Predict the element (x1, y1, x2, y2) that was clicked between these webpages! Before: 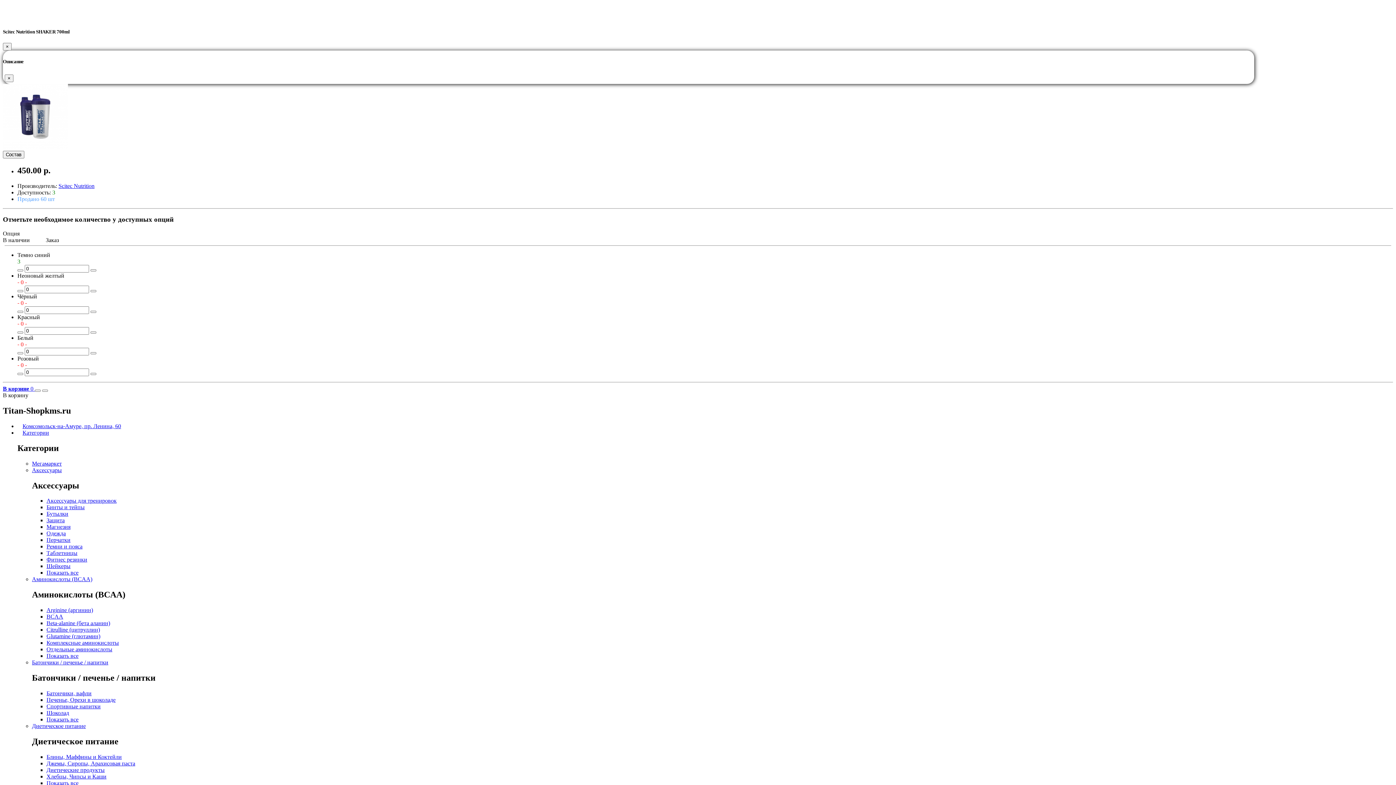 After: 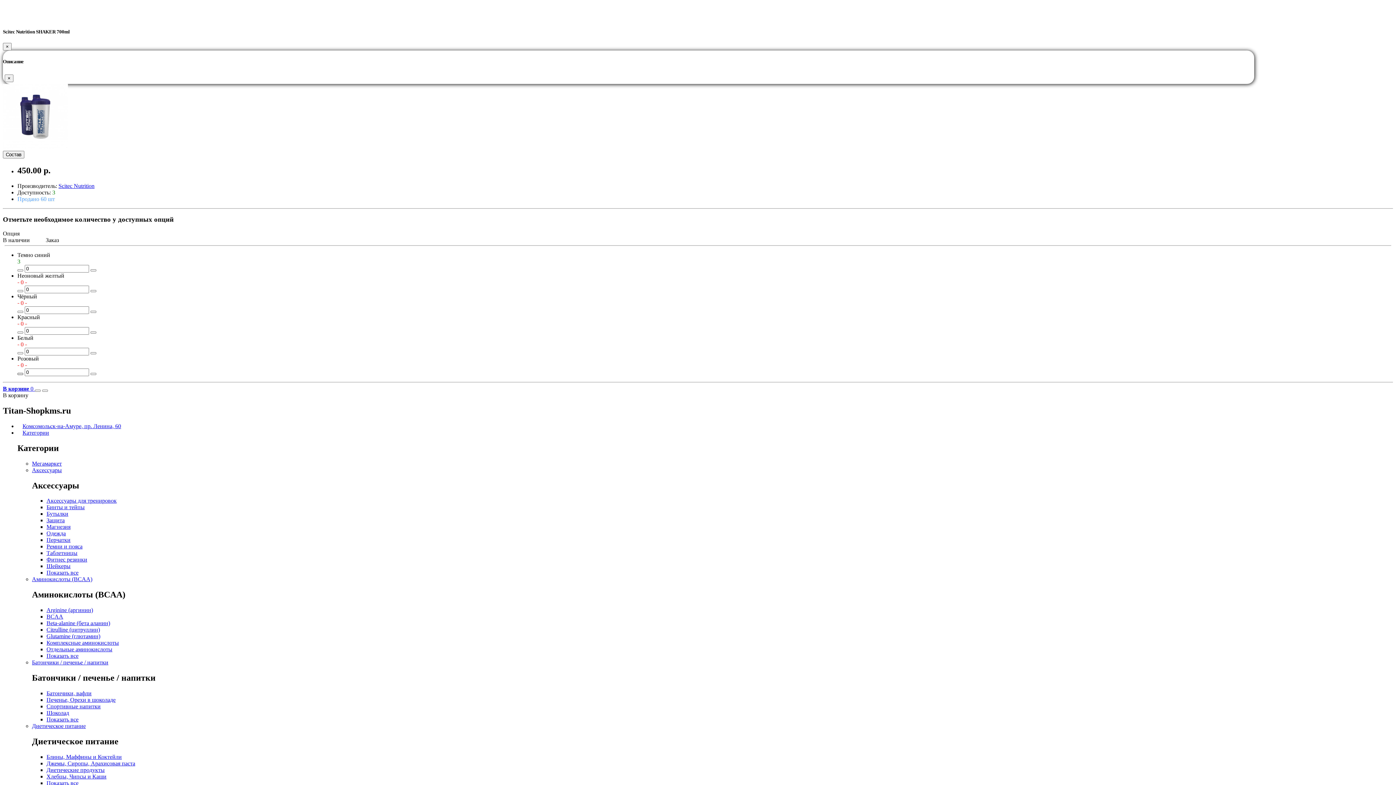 Action: bbox: (17, 373, 23, 375)